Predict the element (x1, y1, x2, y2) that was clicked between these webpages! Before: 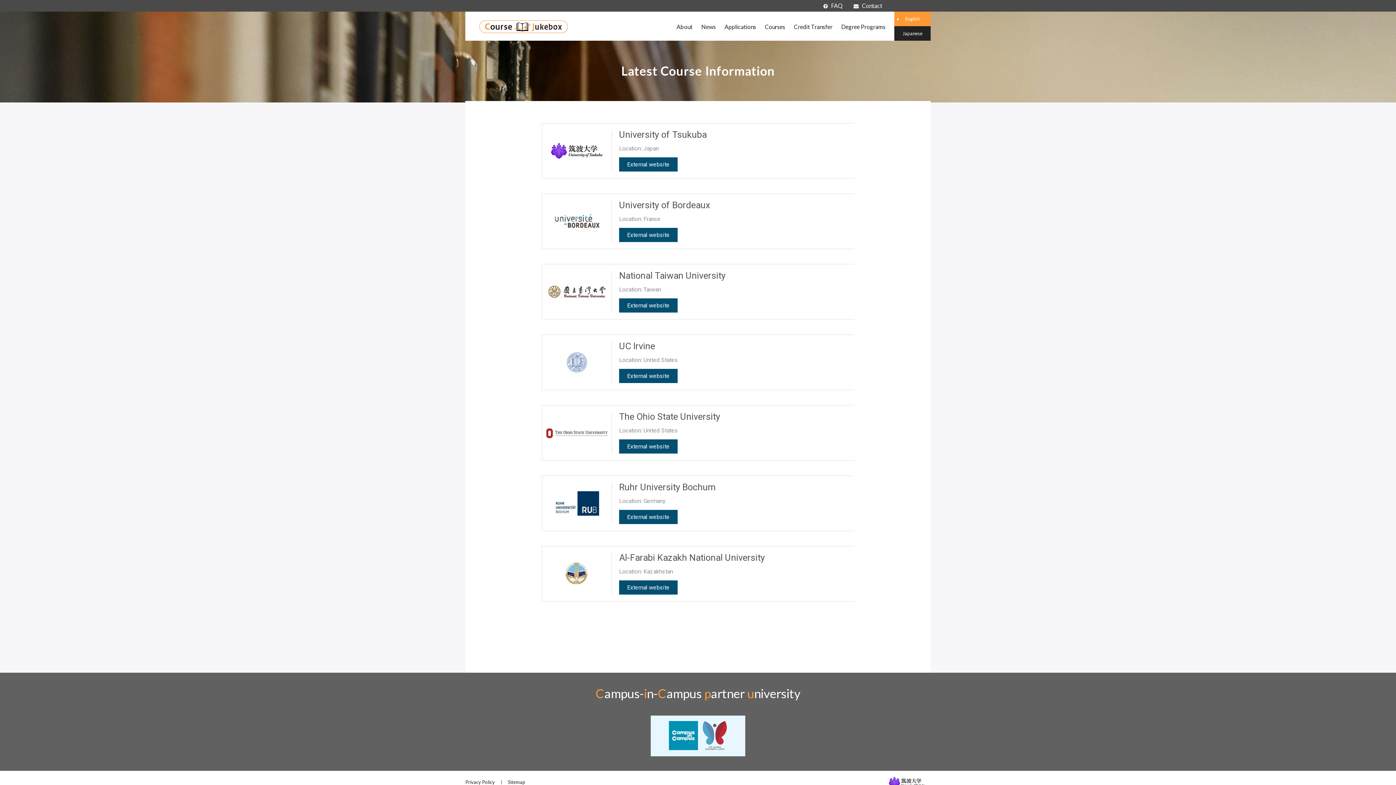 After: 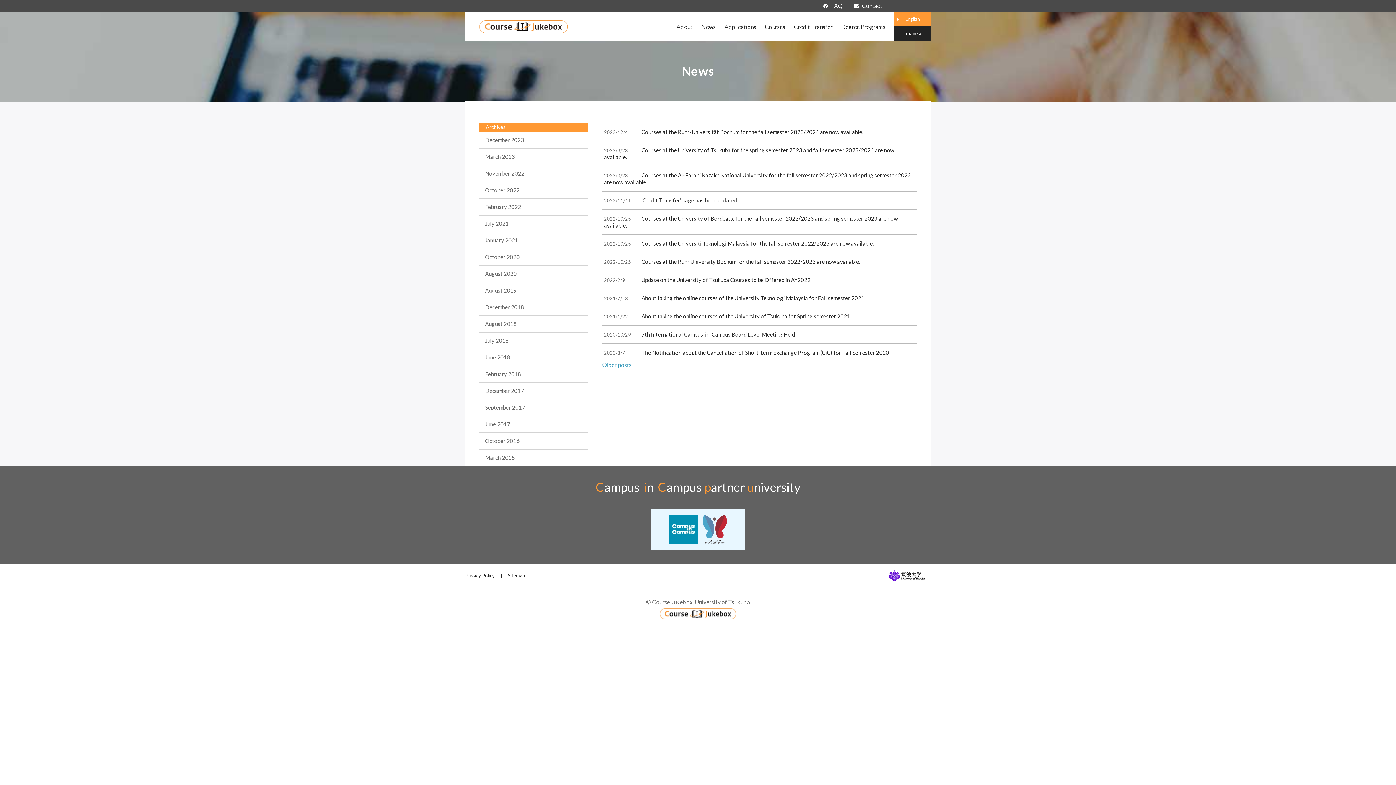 Action: bbox: (701, 23, 716, 30) label: News